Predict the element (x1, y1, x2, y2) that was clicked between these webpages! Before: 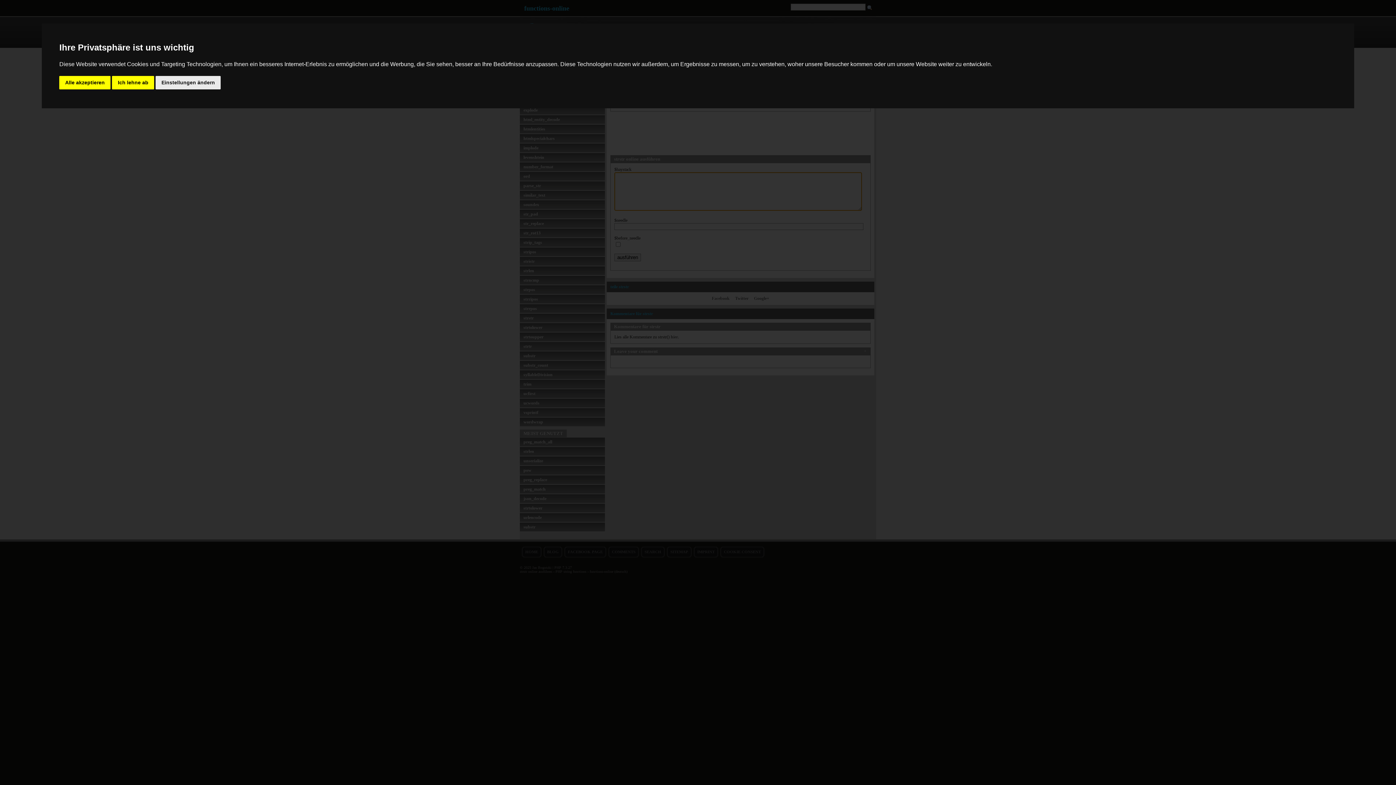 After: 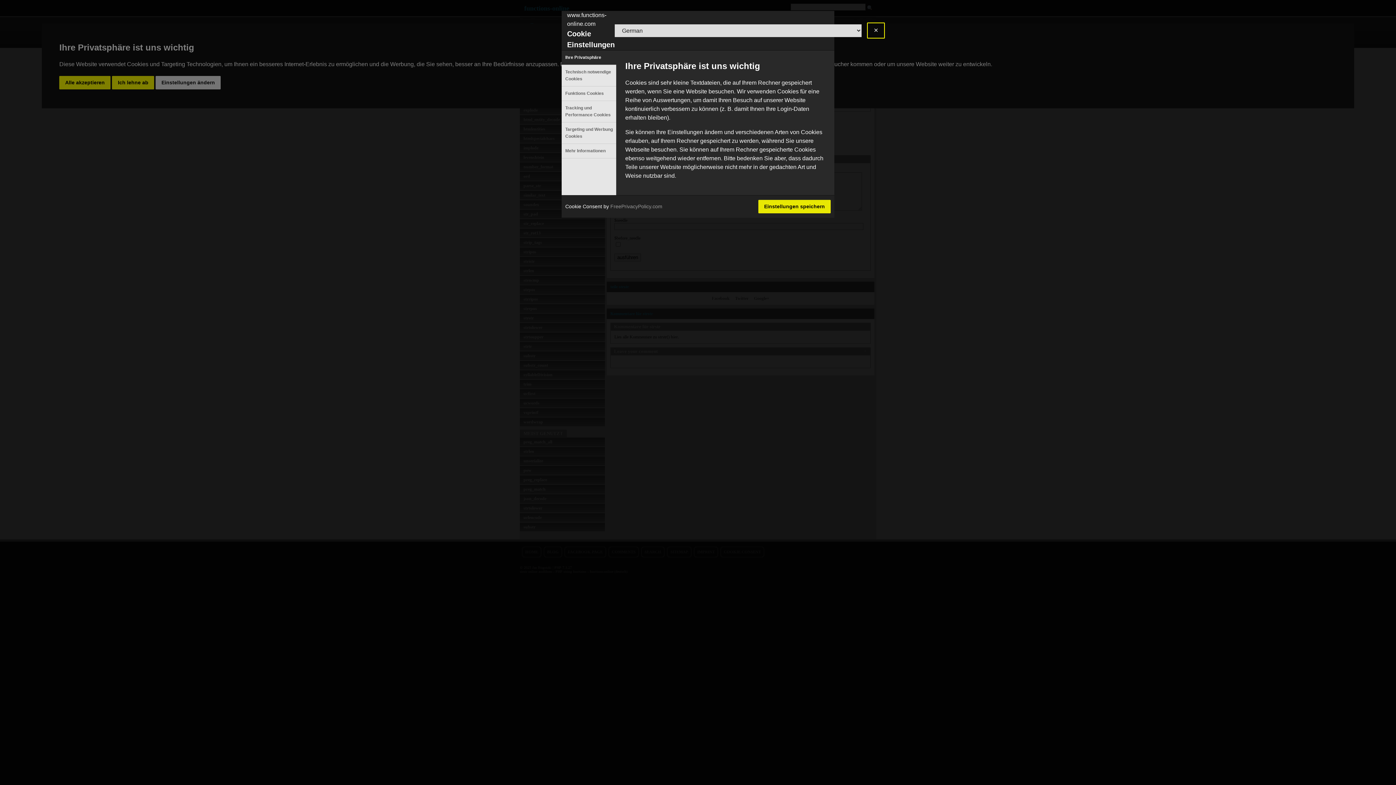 Action: label: Einstellungen ändern bbox: (155, 75, 220, 89)